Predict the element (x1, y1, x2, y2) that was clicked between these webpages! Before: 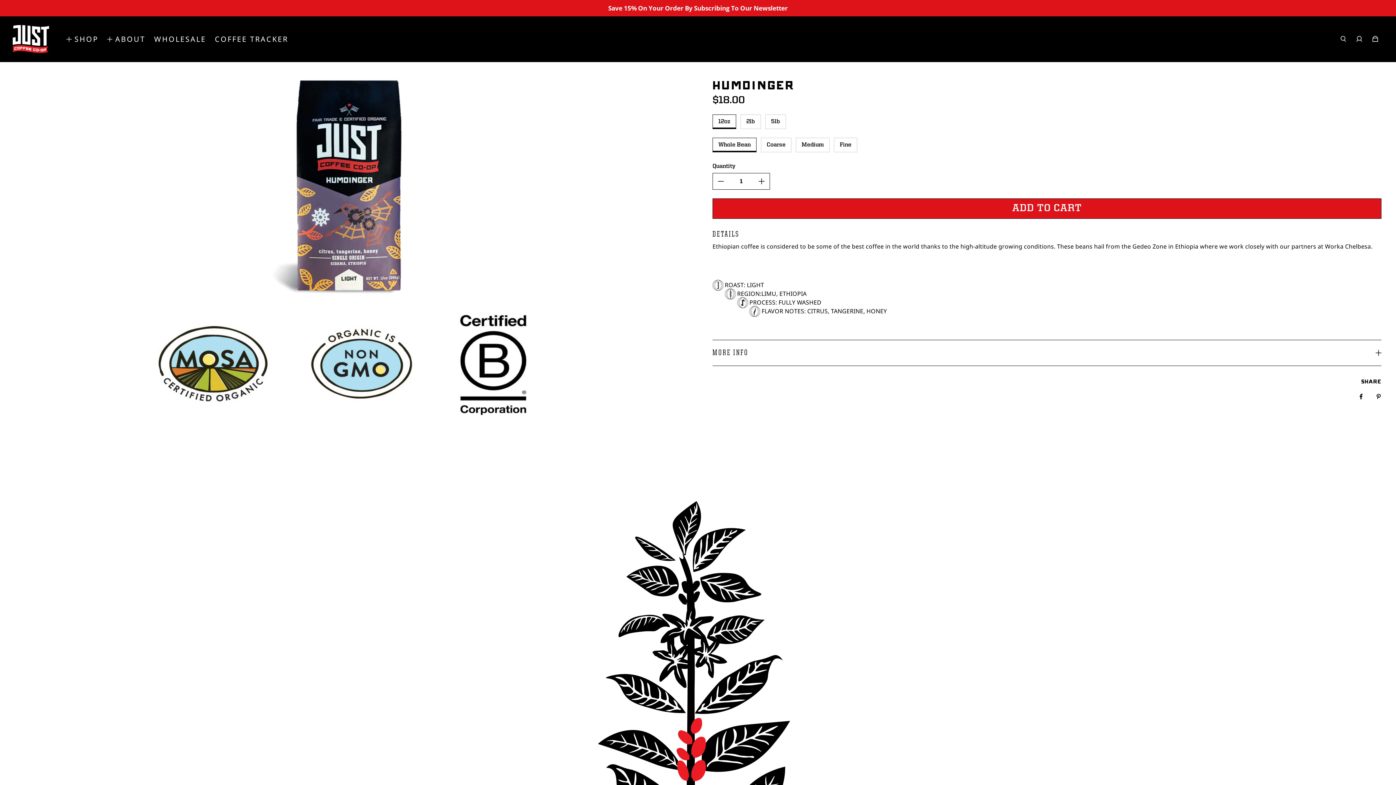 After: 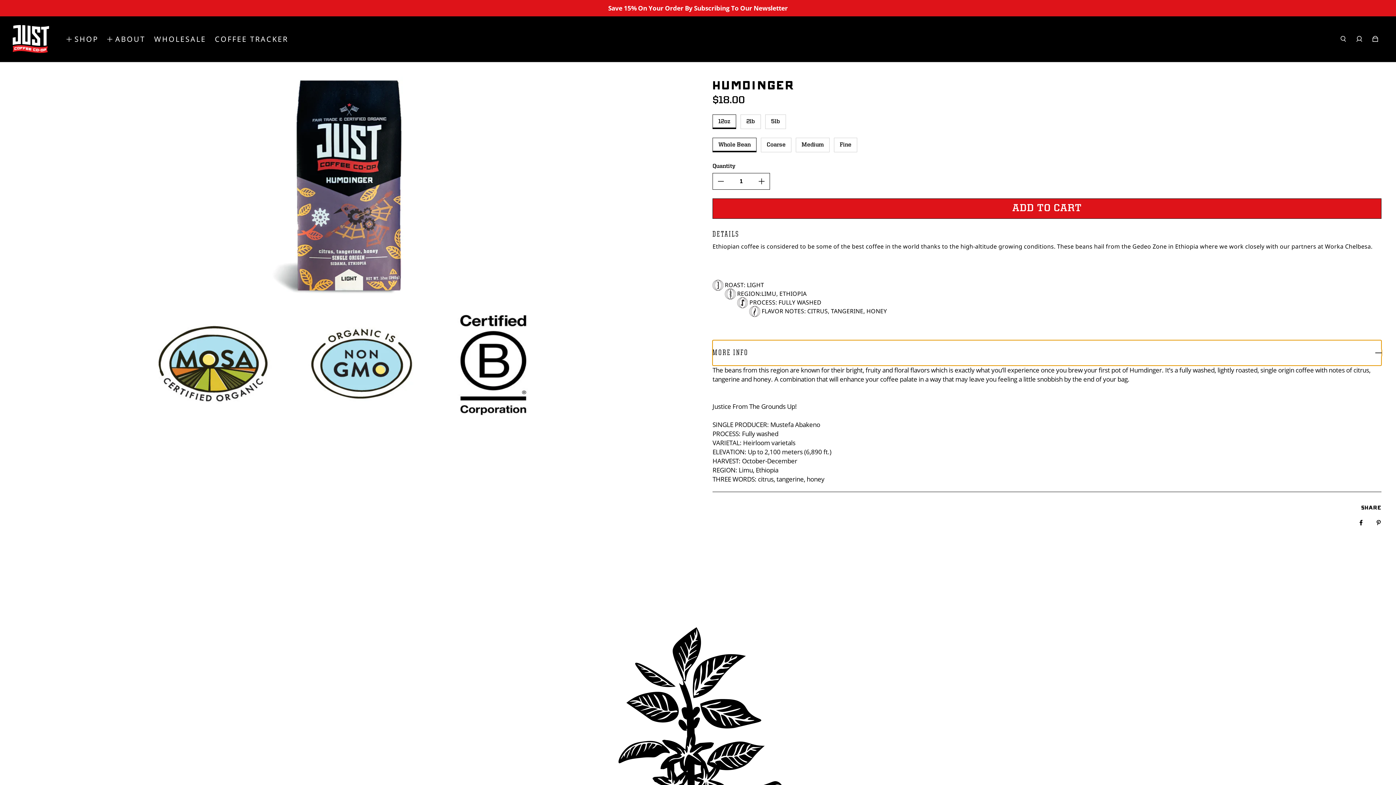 Action: bbox: (712, 340, 1381, 365) label: MORE INFO